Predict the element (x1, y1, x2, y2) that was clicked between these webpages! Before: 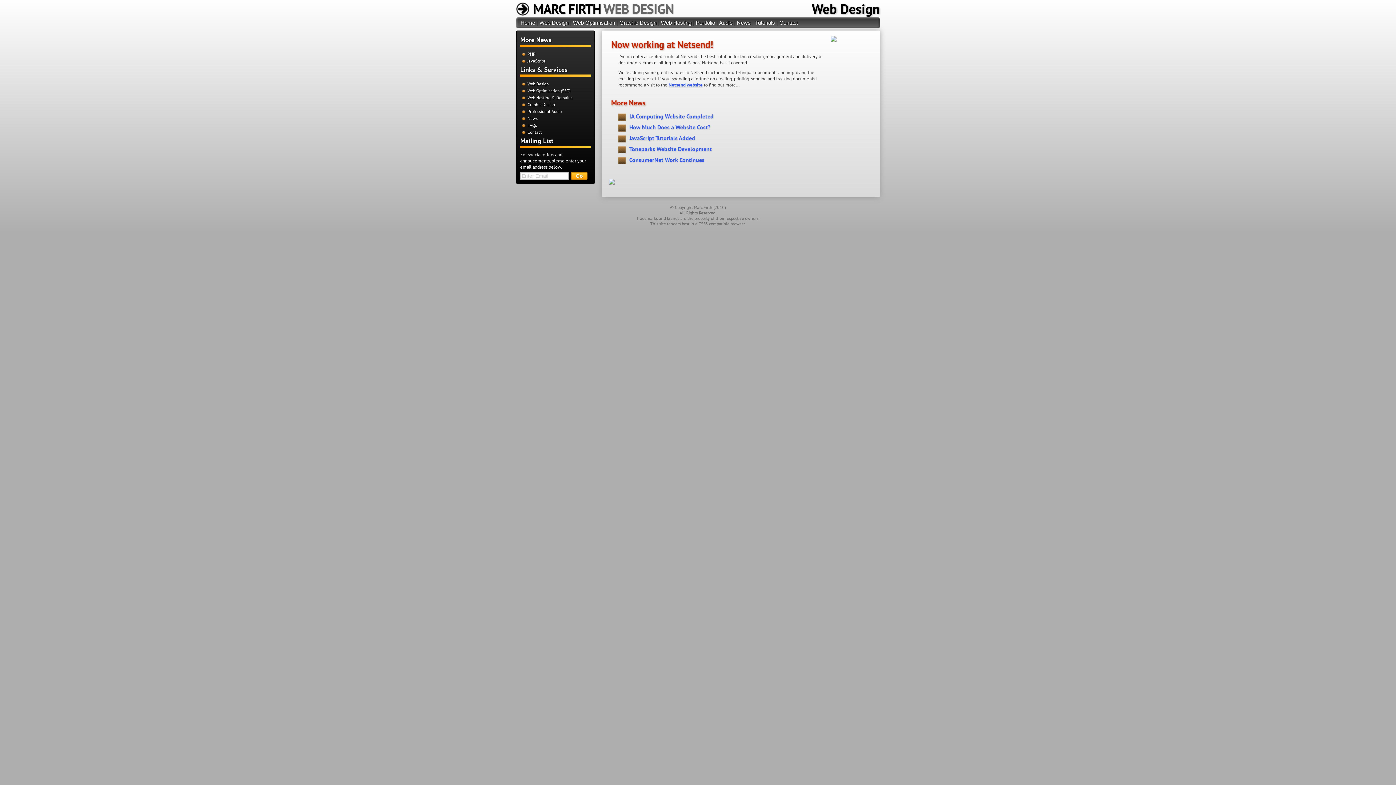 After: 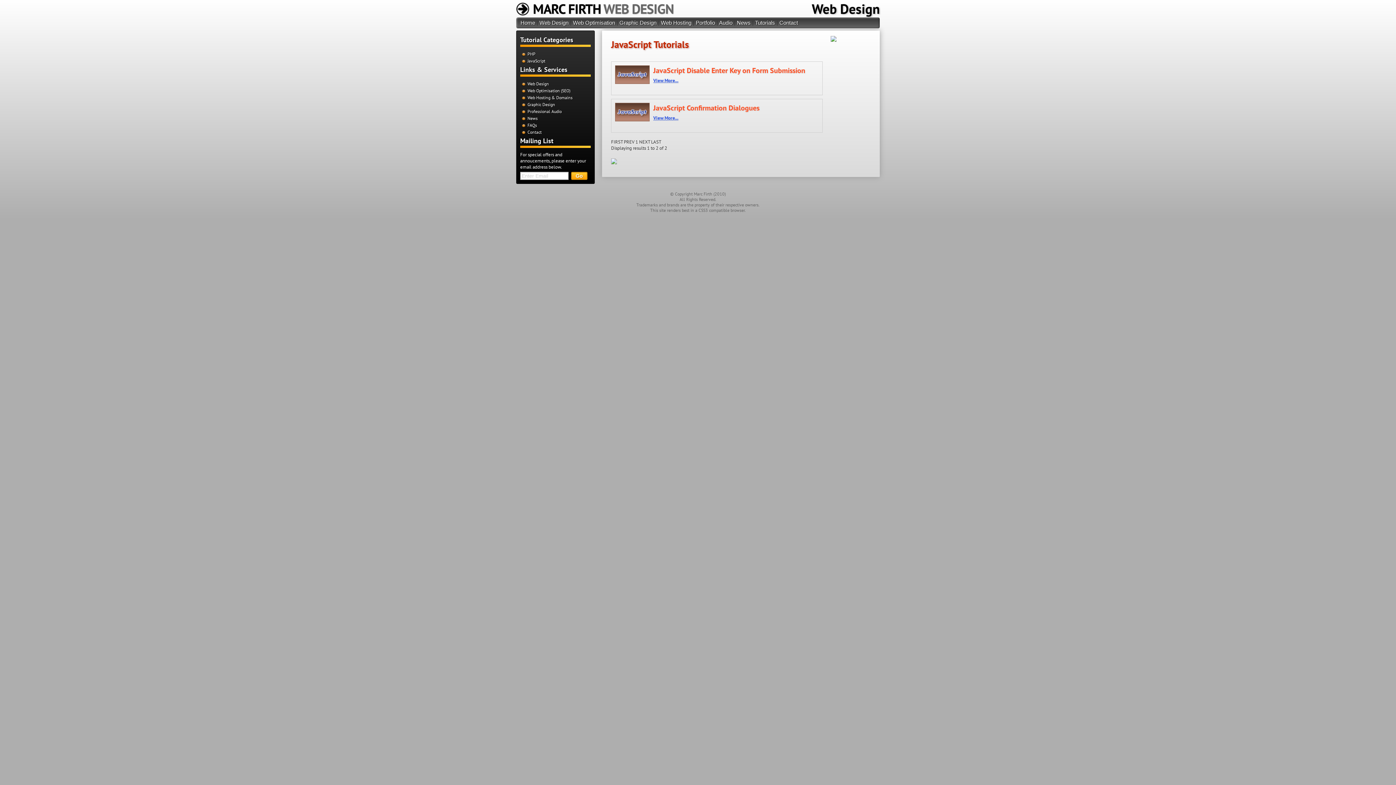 Action: label: JavaScript bbox: (520, 57, 590, 64)